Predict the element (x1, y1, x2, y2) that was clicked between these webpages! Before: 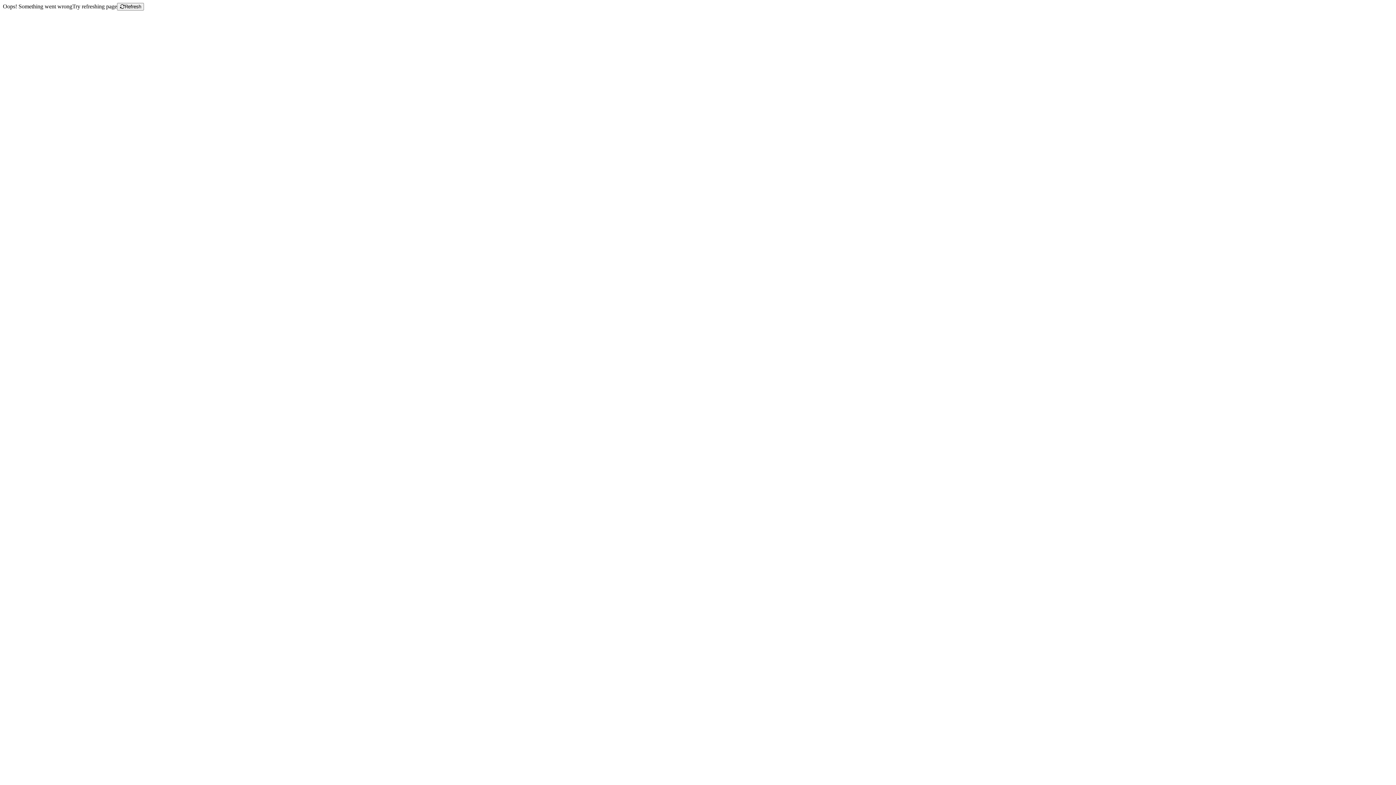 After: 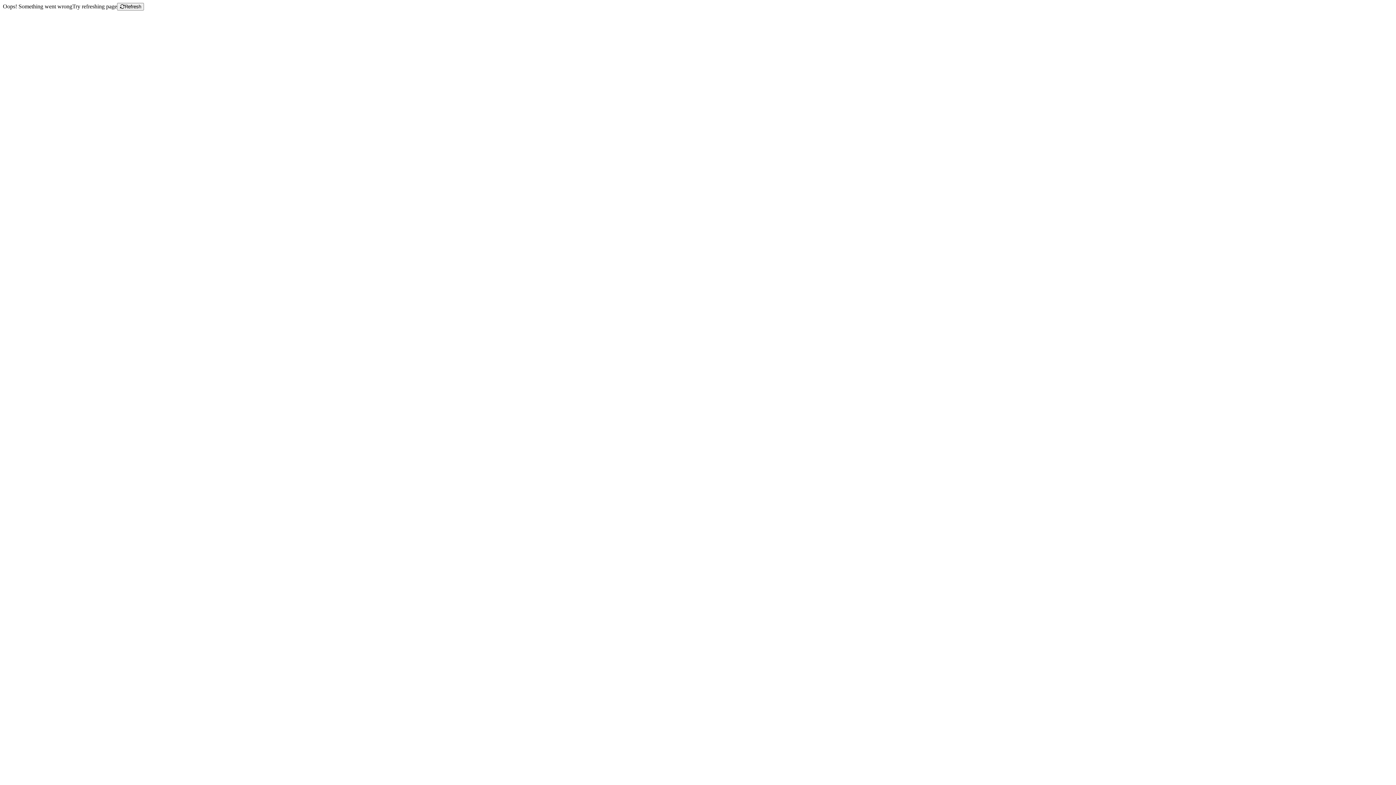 Action: label: Refresh bbox: (117, 2, 144, 10)